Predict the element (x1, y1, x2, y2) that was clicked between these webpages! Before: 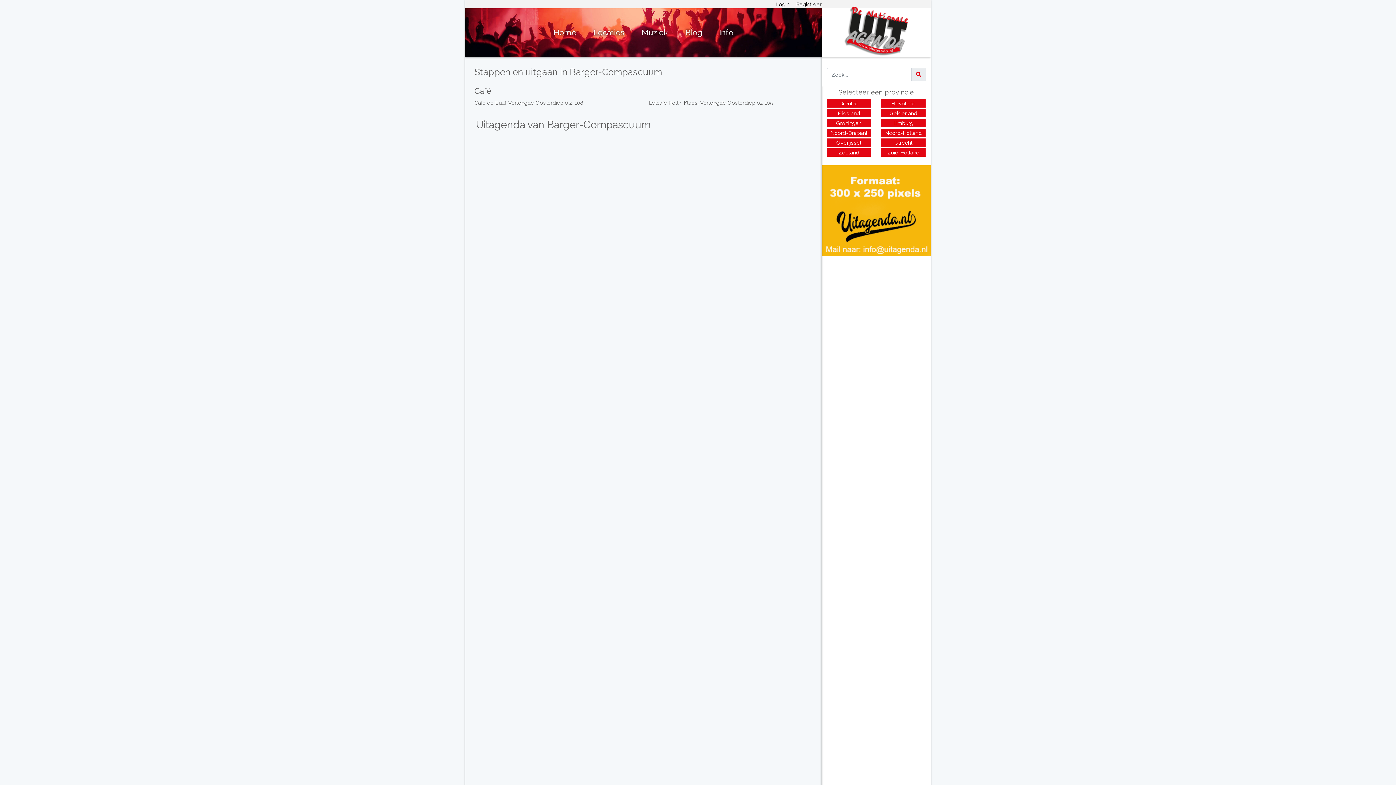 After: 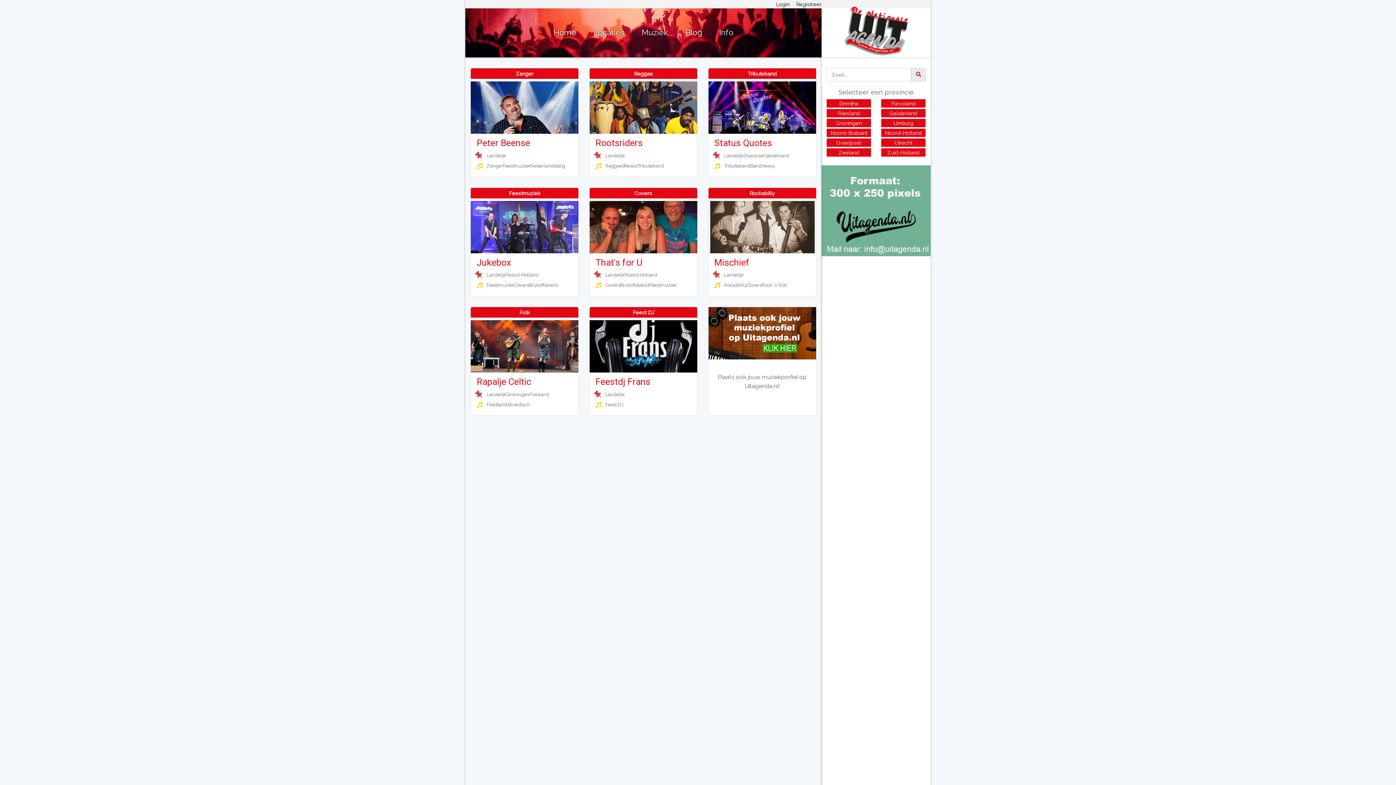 Action: bbox: (641, 26, 668, 39) label: Muziek